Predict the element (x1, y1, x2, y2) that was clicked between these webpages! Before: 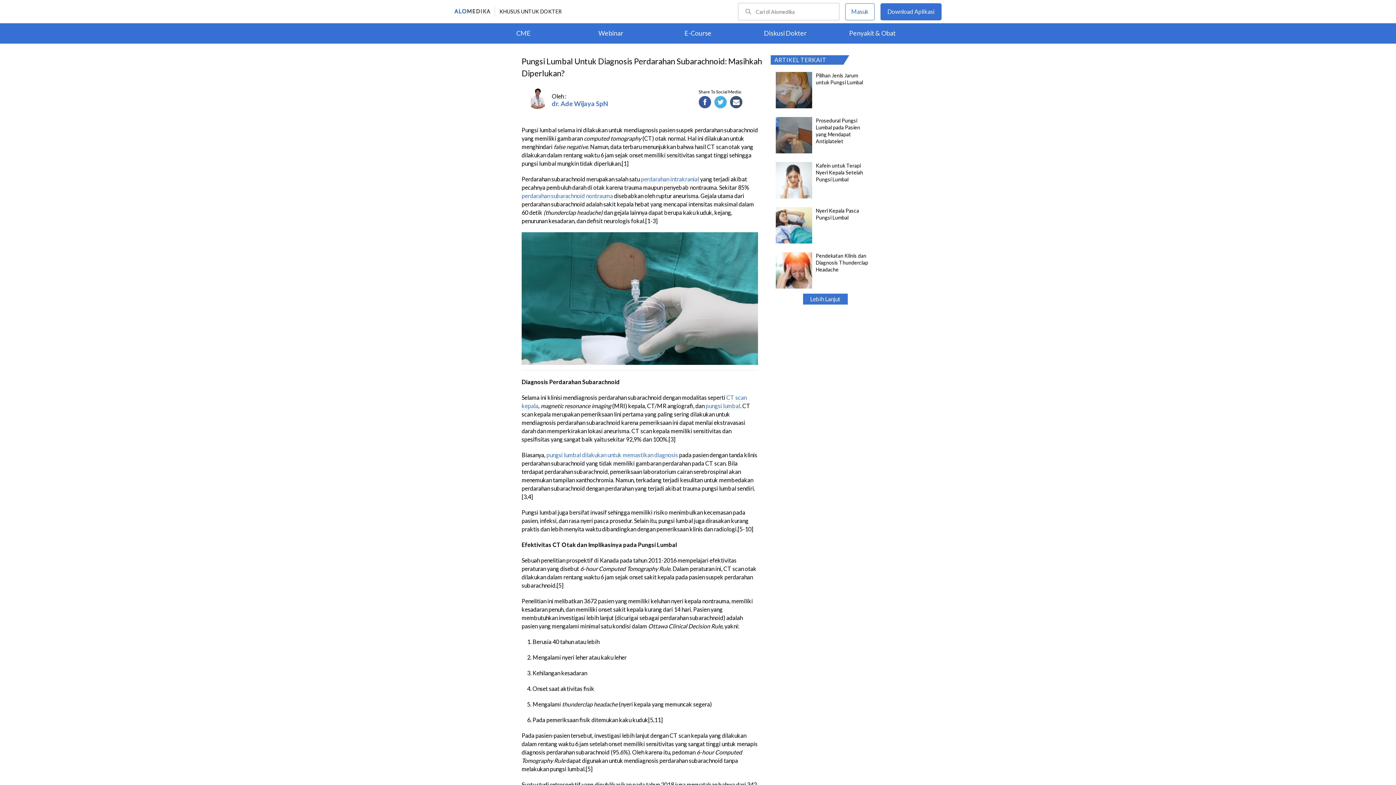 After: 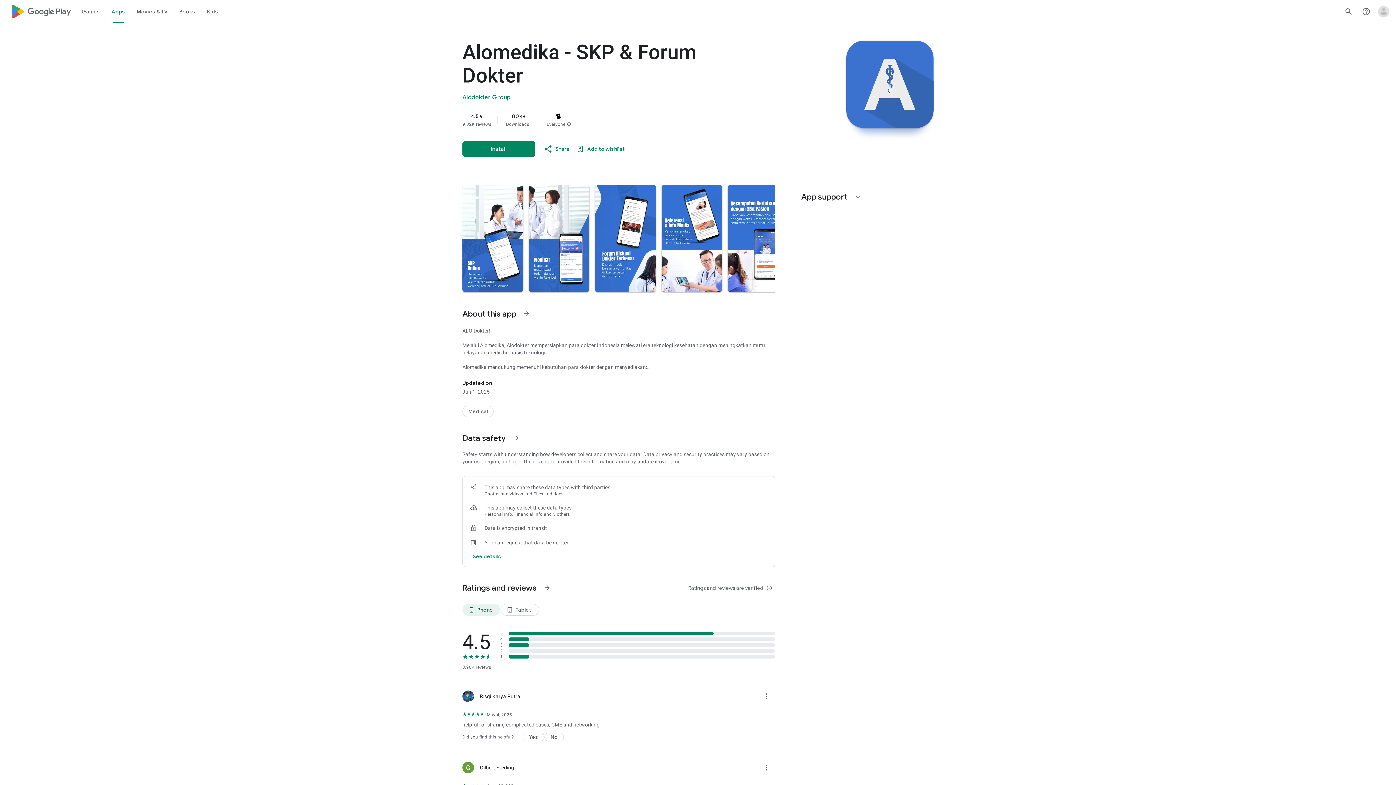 Action: label: Download Aplikasi bbox: (887, 7, 934, 14)